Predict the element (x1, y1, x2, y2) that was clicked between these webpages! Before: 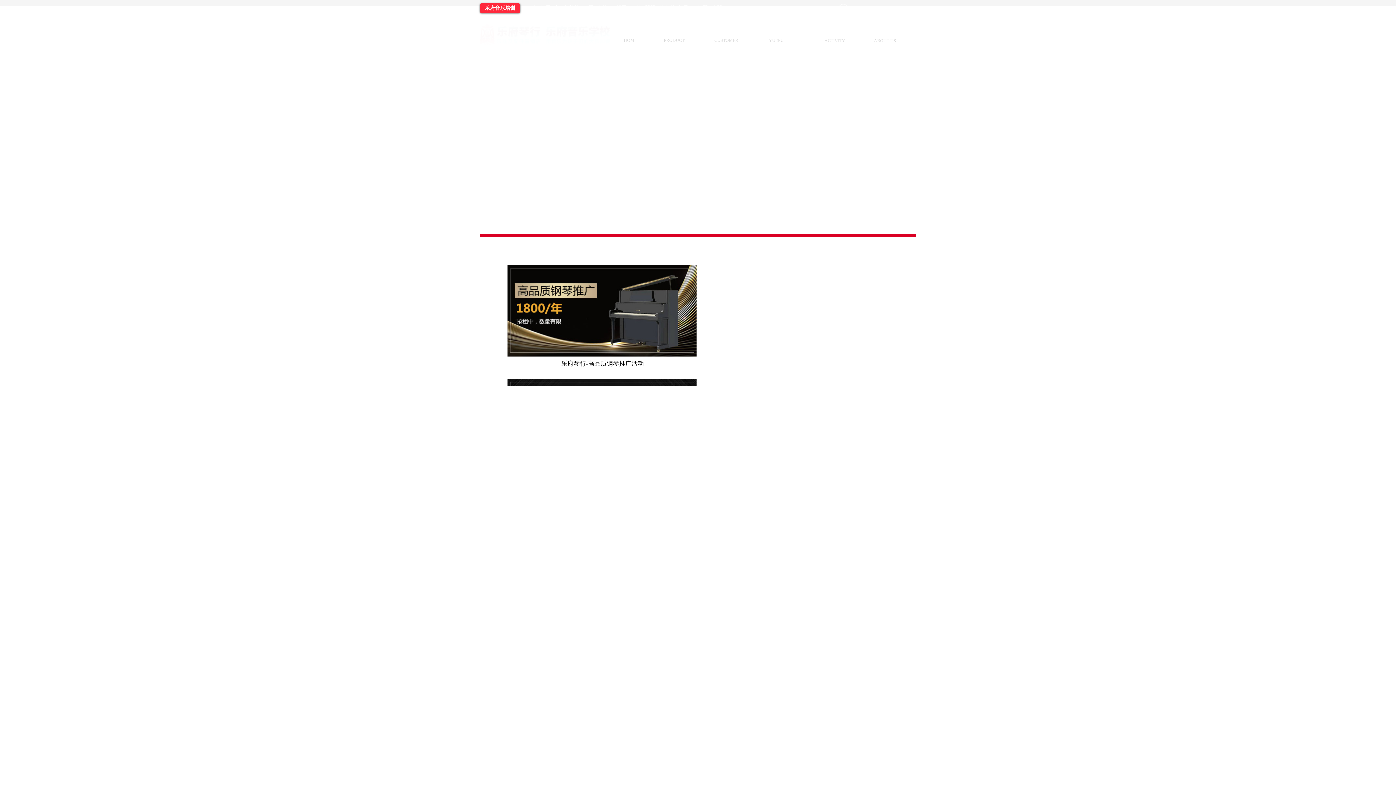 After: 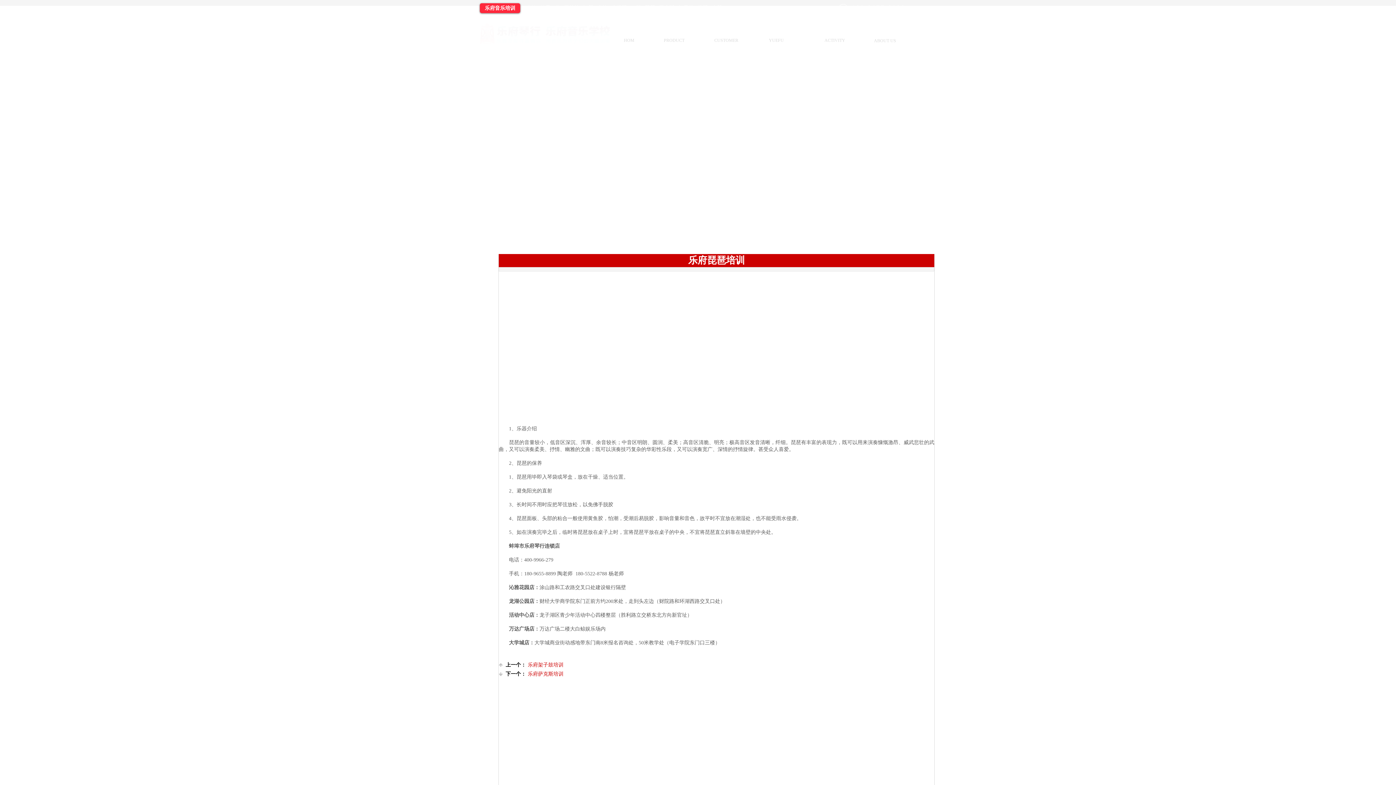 Action: label: 琵琶 bbox: (645, 5, 655, 10)